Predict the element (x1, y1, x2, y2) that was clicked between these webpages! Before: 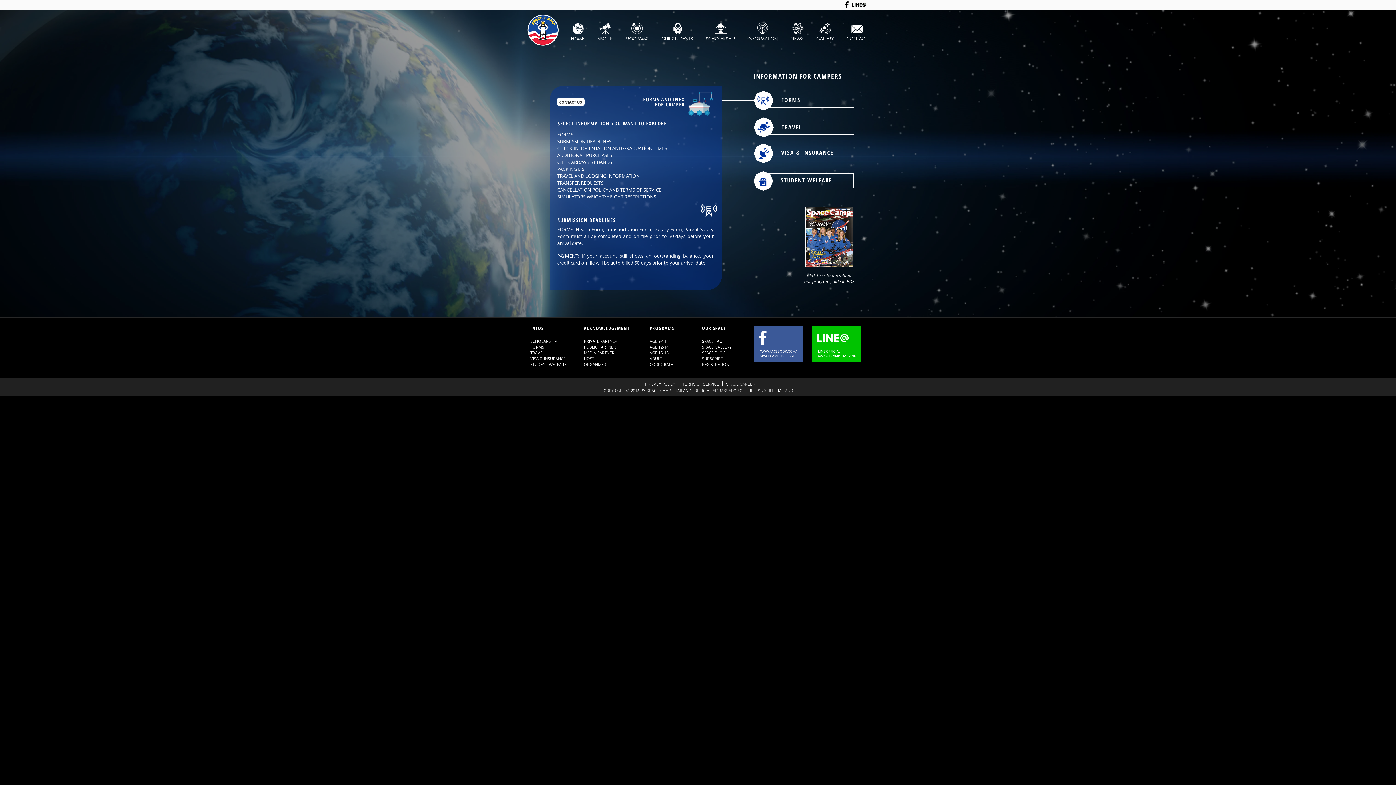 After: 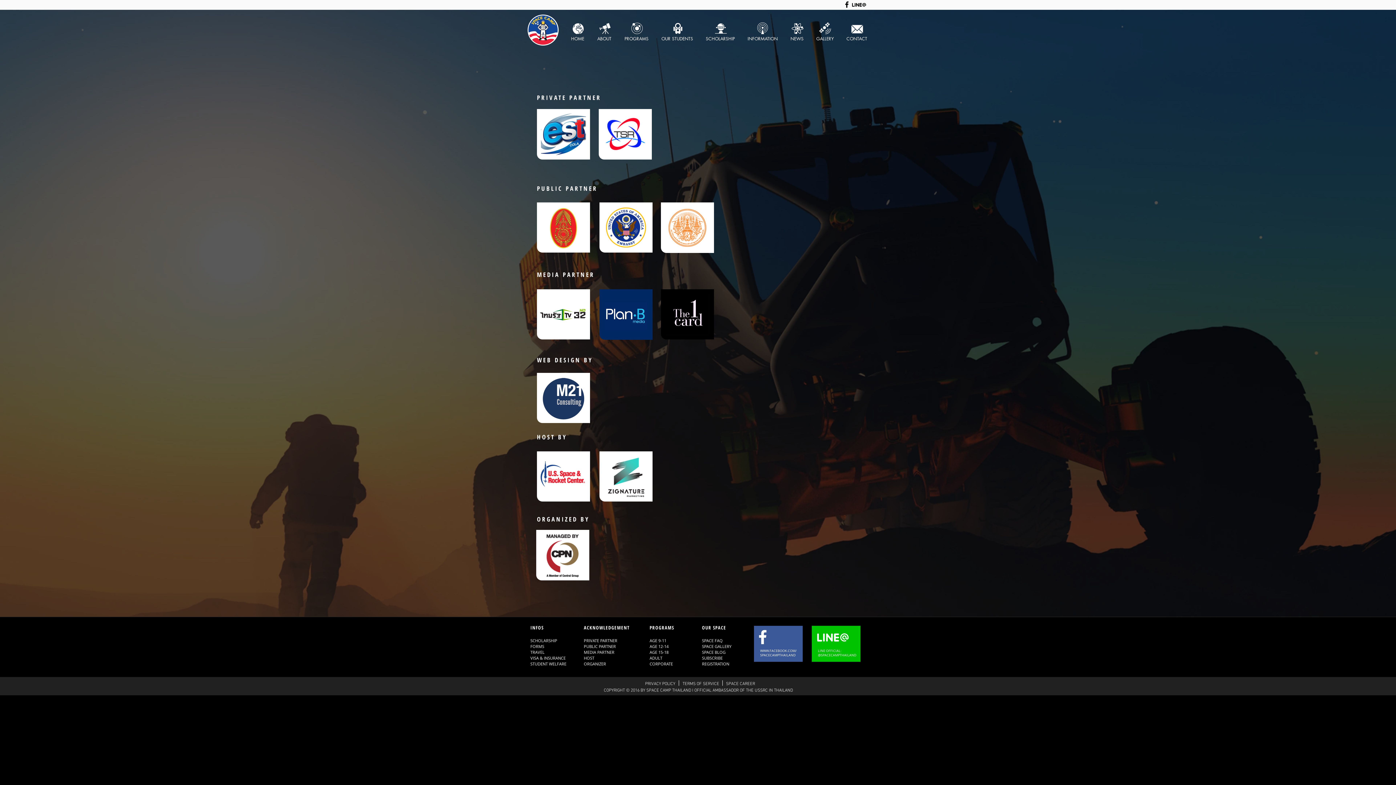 Action: label: ACKNOWLEDGEMENT bbox: (584, 326, 630, 332)